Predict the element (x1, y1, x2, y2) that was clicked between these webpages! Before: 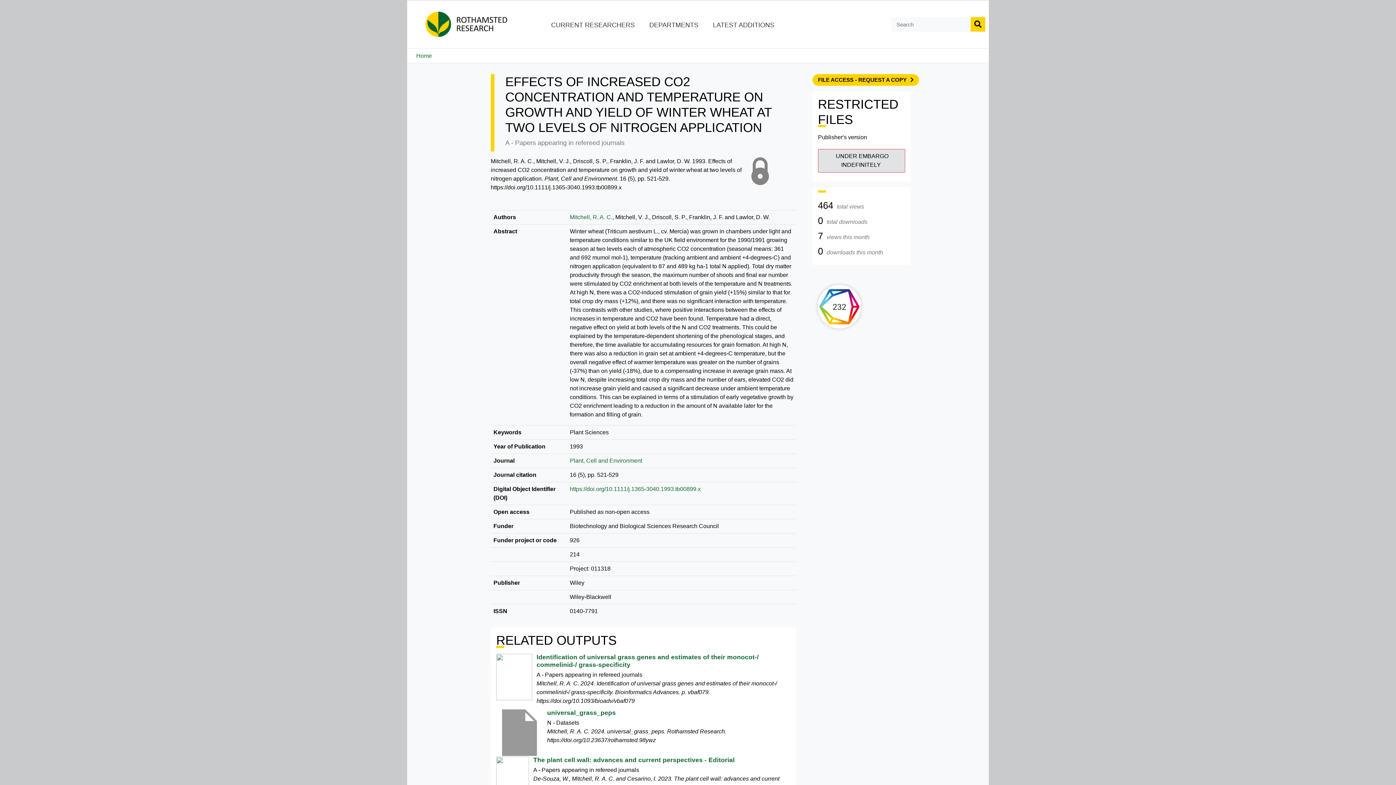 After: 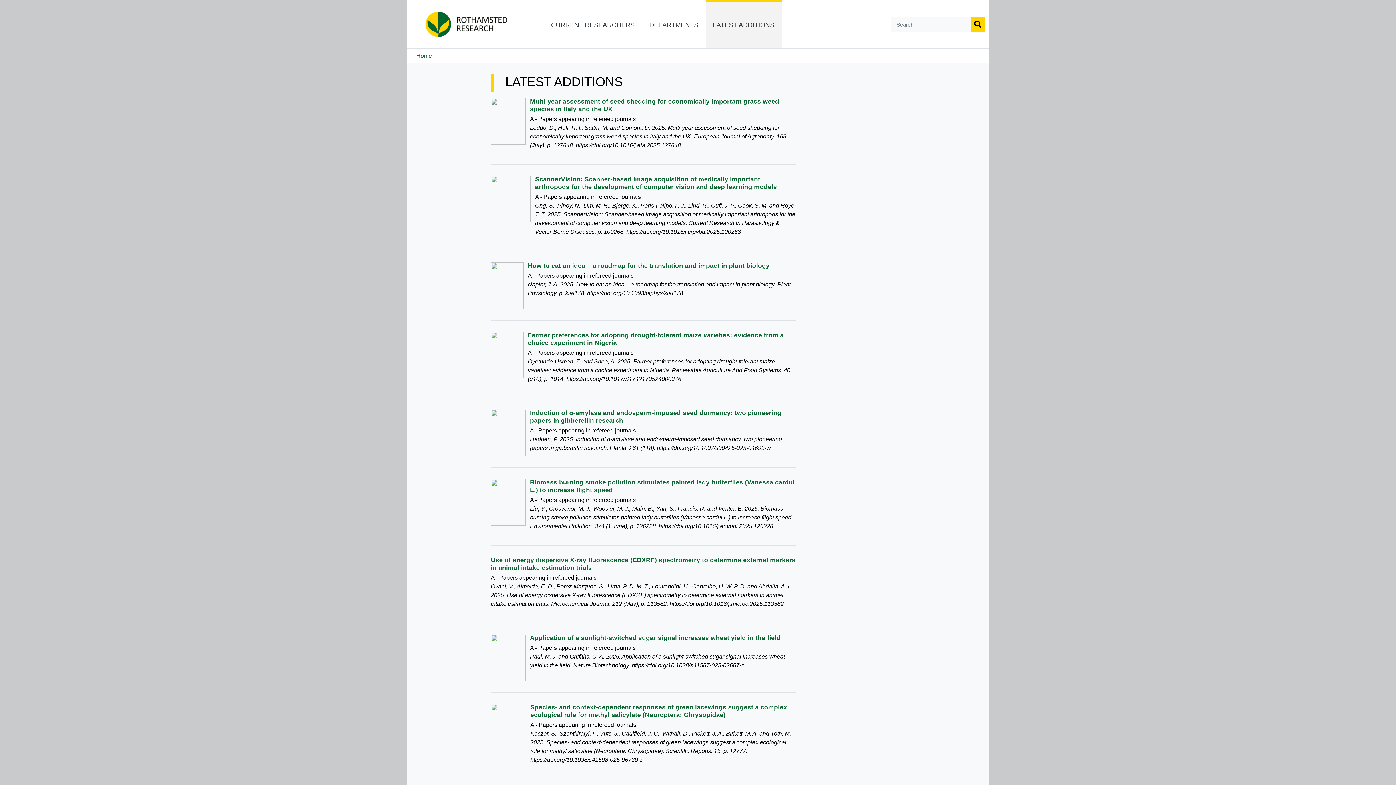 Action: label: LATEST ADDITIONS bbox: (705, 0, 781, 48)